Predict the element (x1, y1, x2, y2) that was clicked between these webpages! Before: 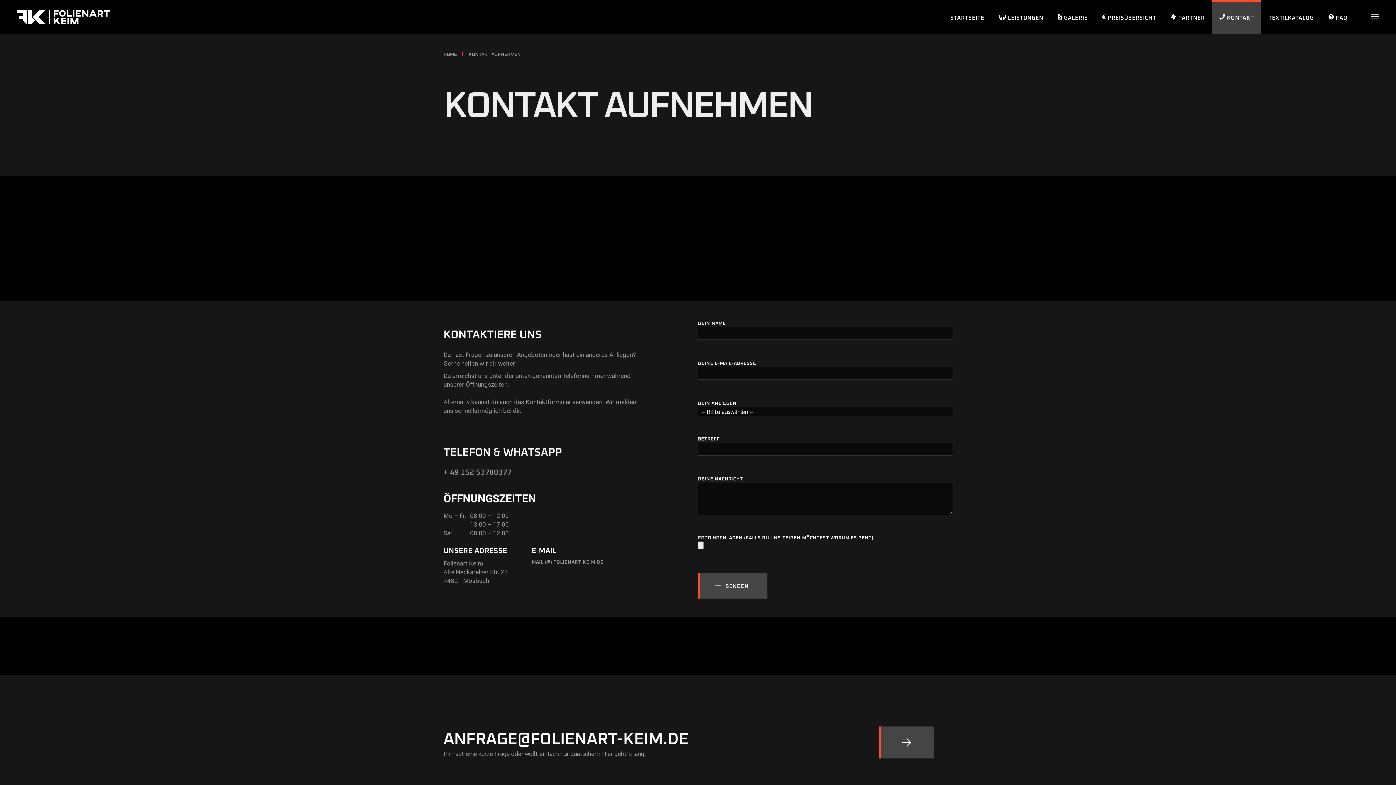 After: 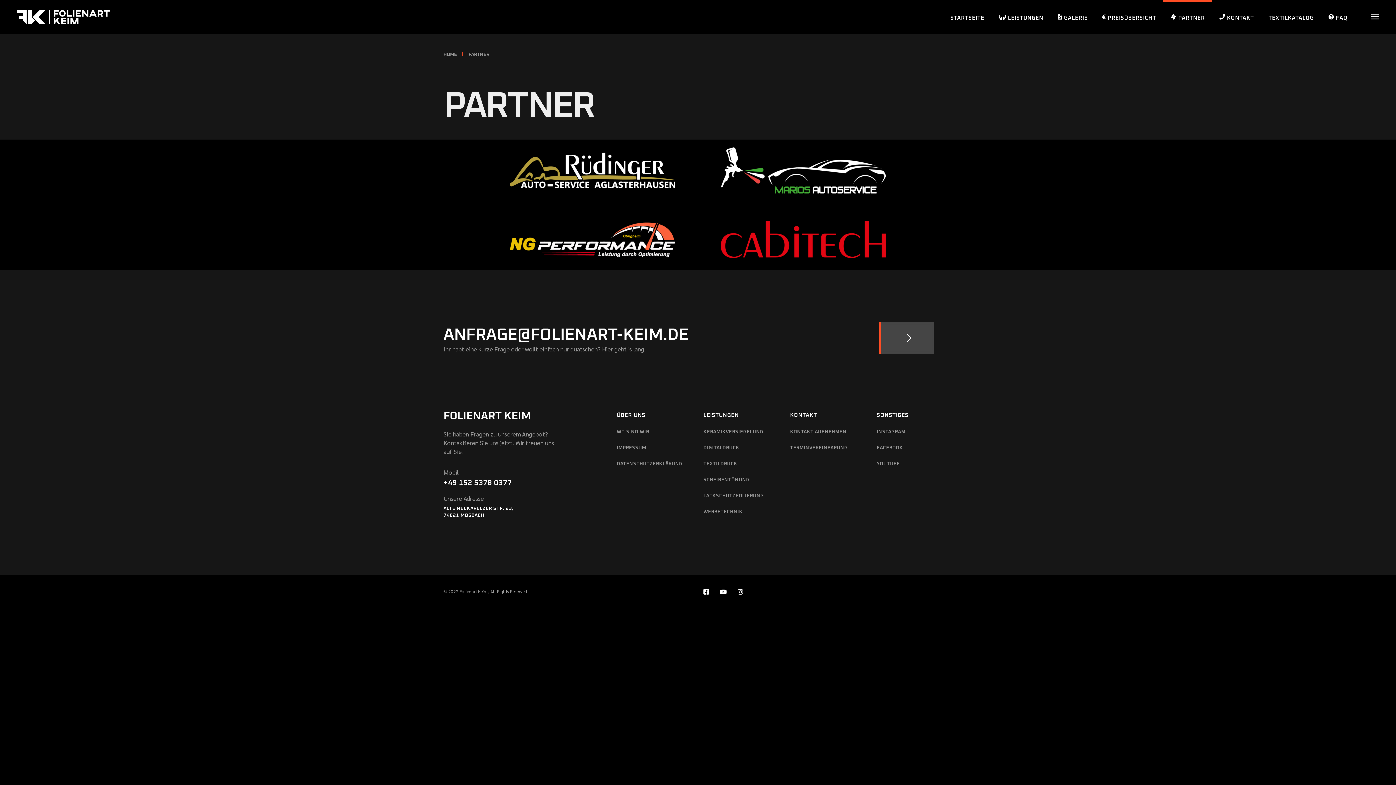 Action: bbox: (1171, 0, 1205, 34) label: PARTNER